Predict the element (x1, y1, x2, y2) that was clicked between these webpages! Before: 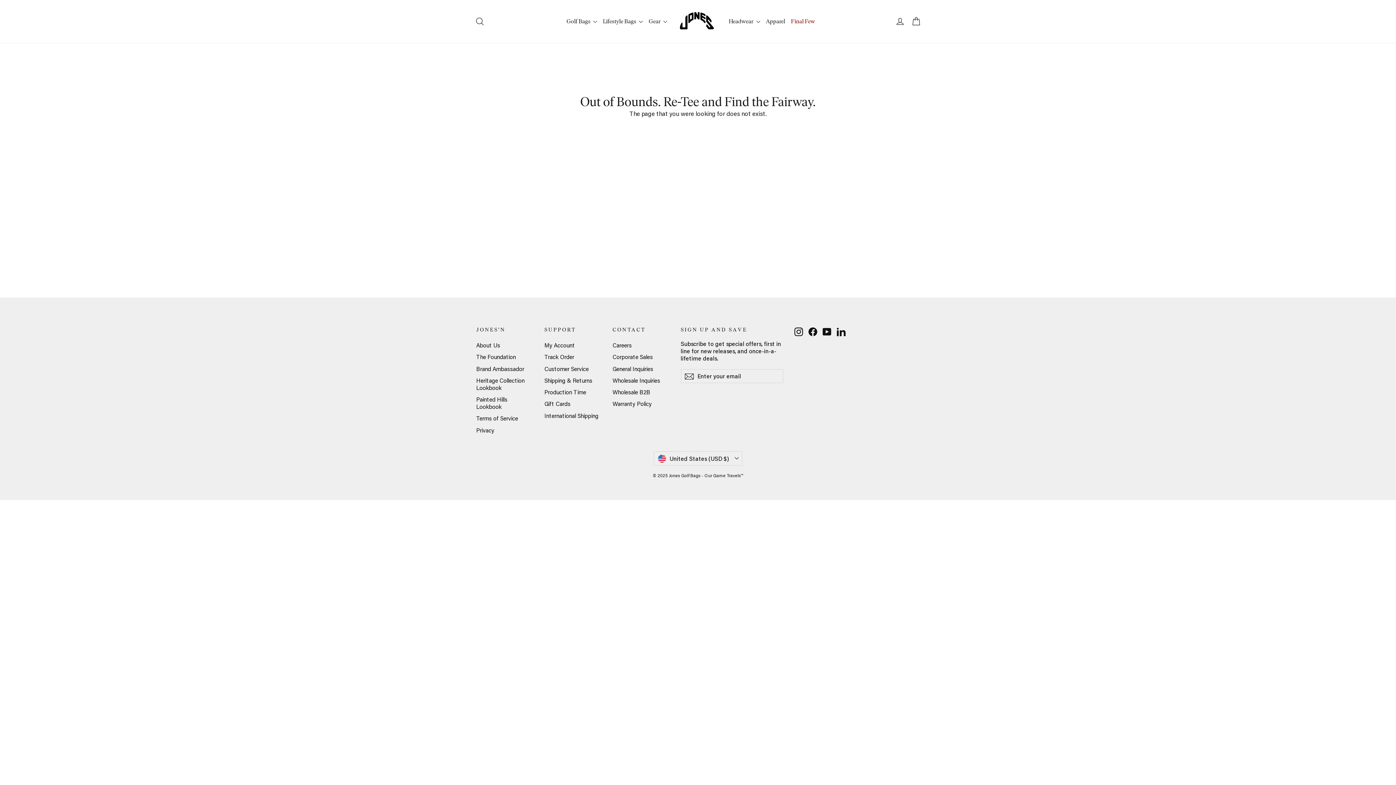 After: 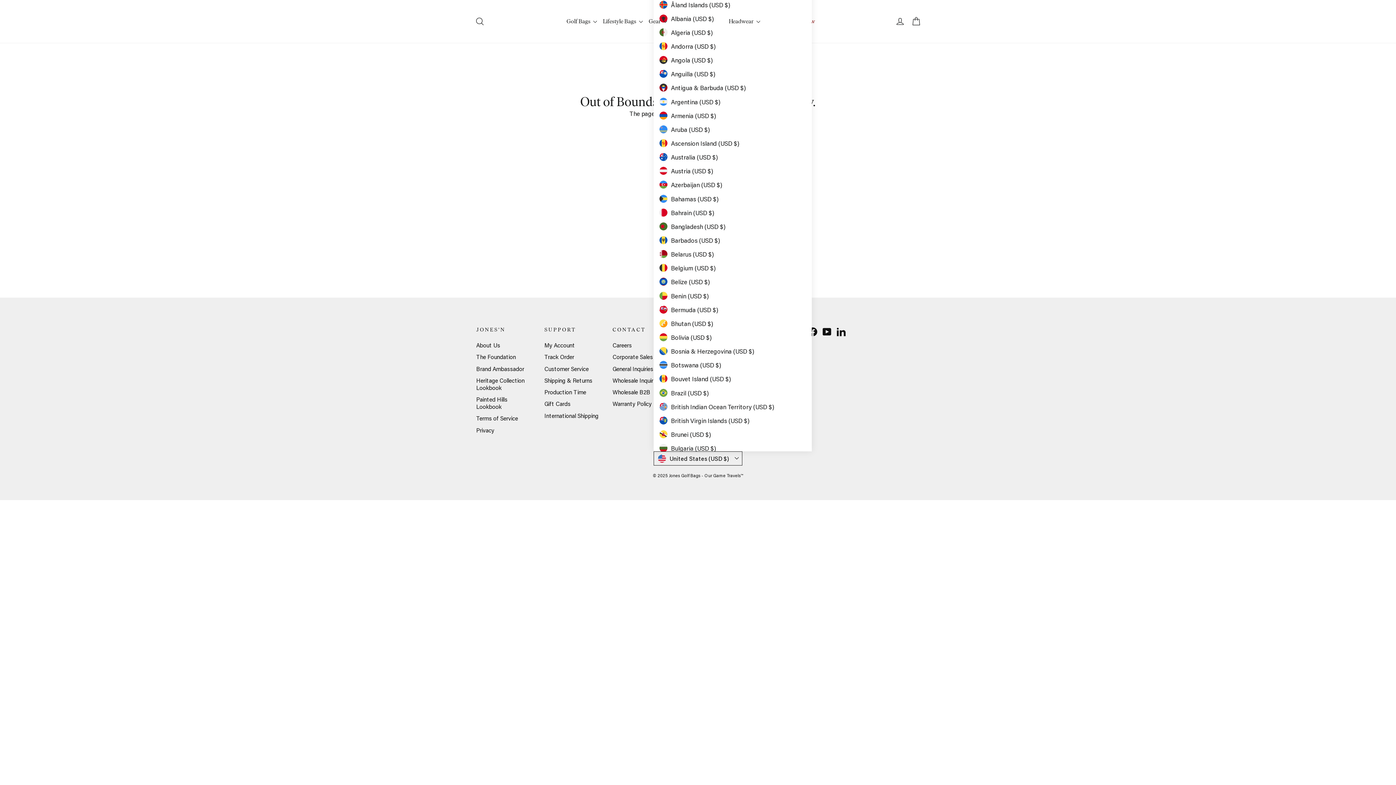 Action: bbox: (653, 451, 742, 465) label: United States (USD $)